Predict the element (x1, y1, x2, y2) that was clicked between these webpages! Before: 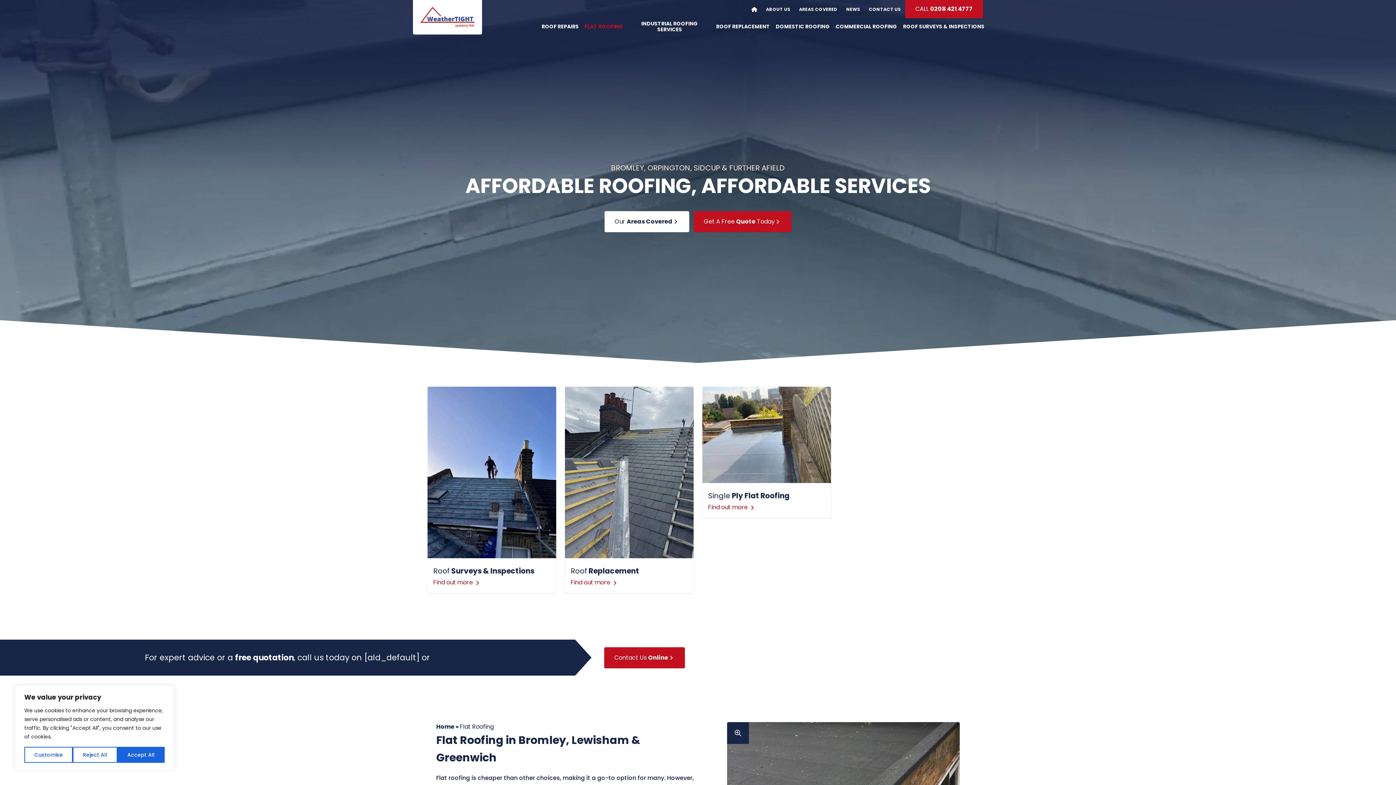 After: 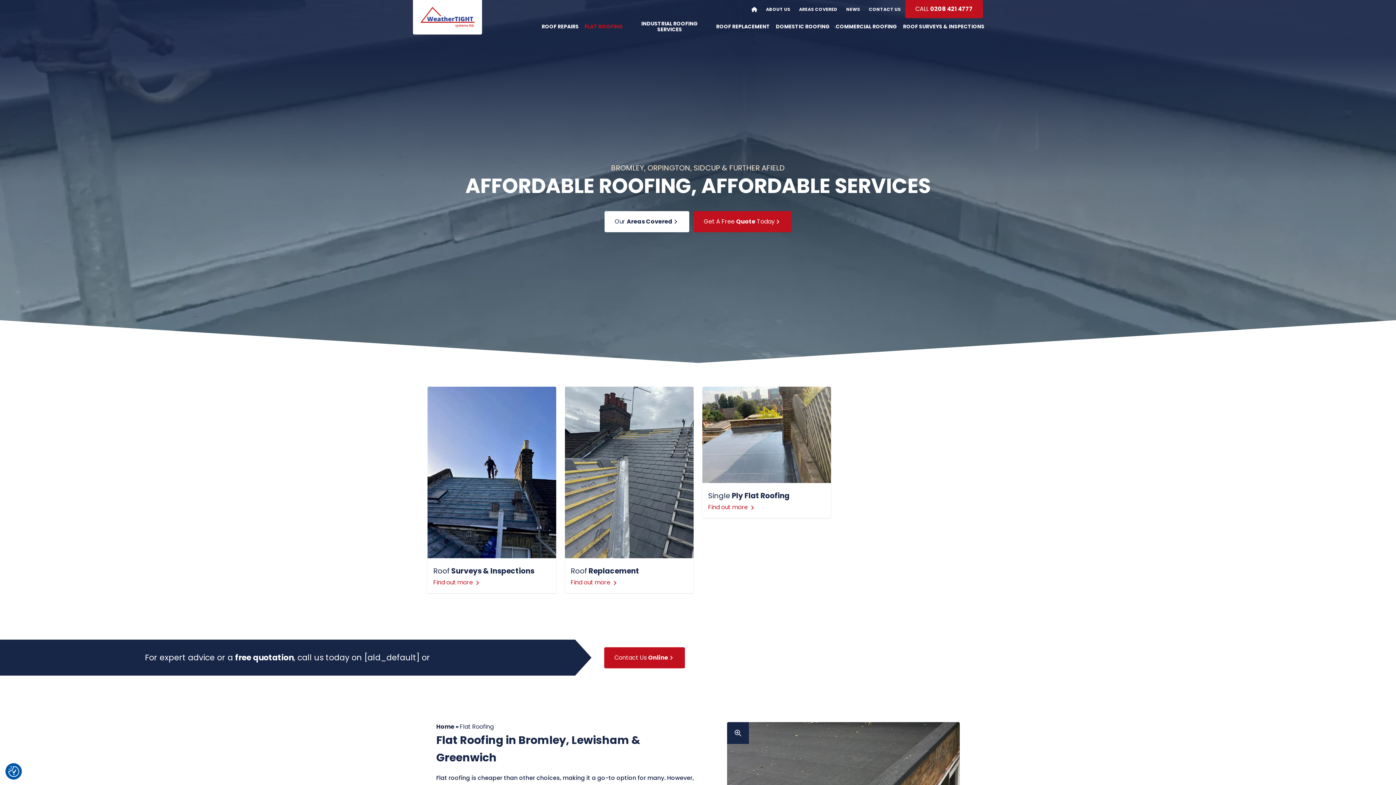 Action: bbox: (117, 747, 164, 763) label: Accept All